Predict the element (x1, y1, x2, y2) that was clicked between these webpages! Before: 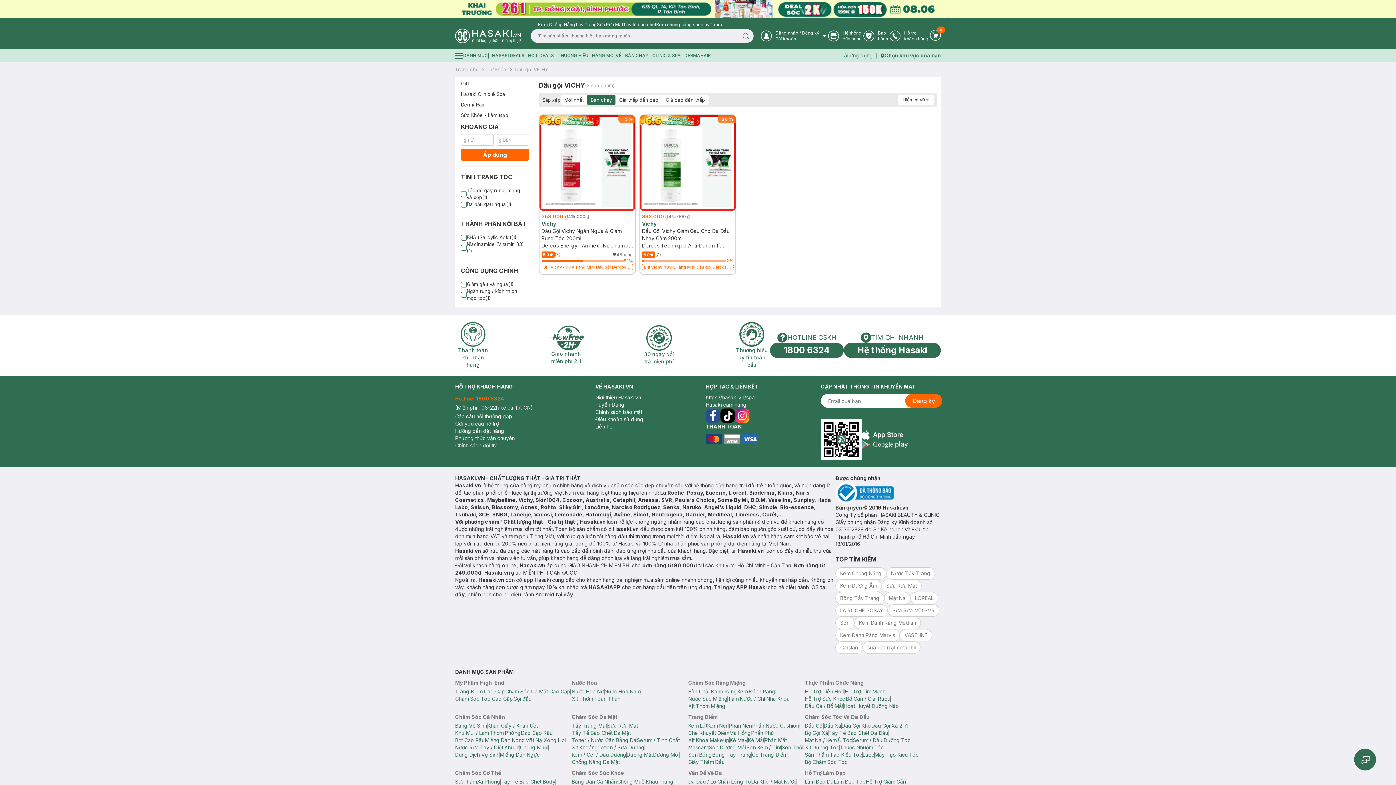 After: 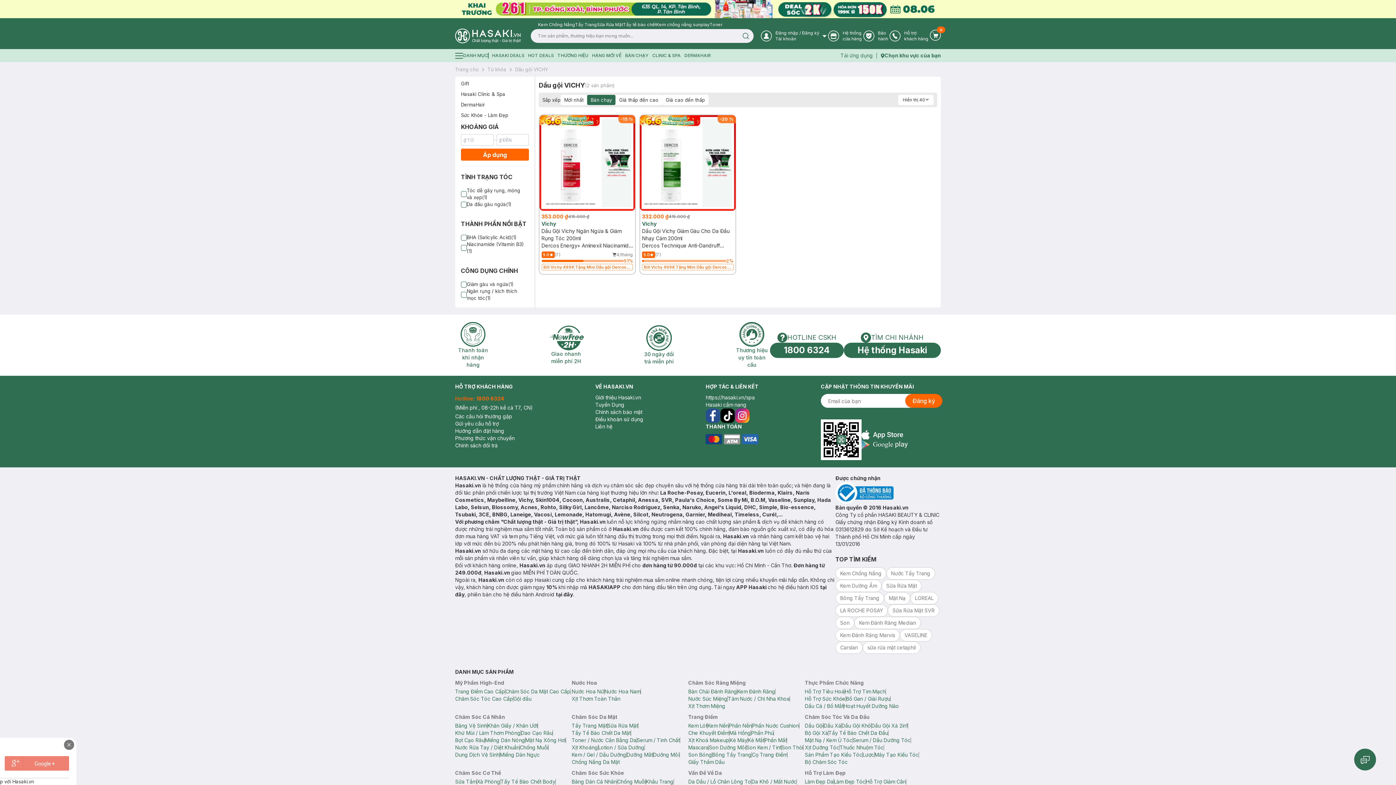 Action: label: Cart Icon
0 bbox: (930, 28, 941, 42)